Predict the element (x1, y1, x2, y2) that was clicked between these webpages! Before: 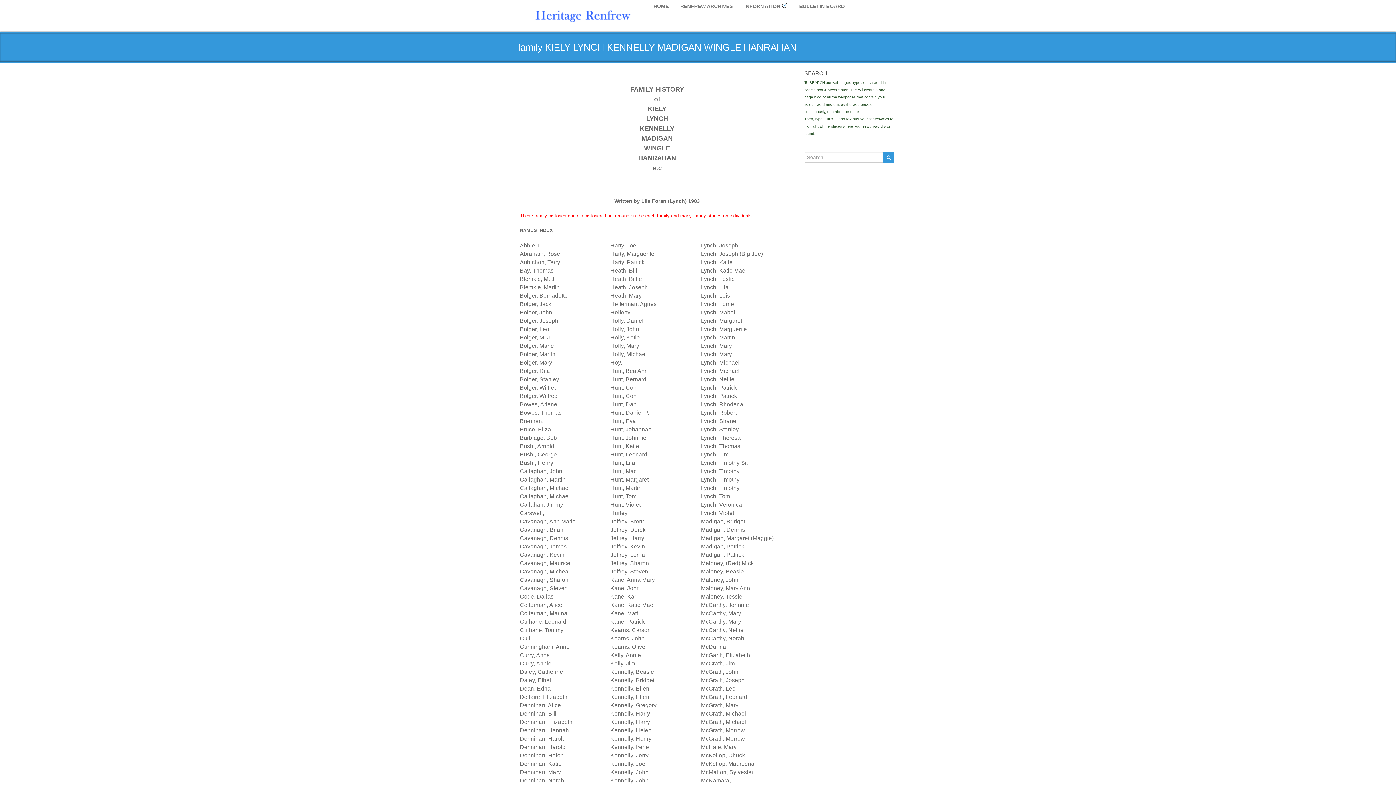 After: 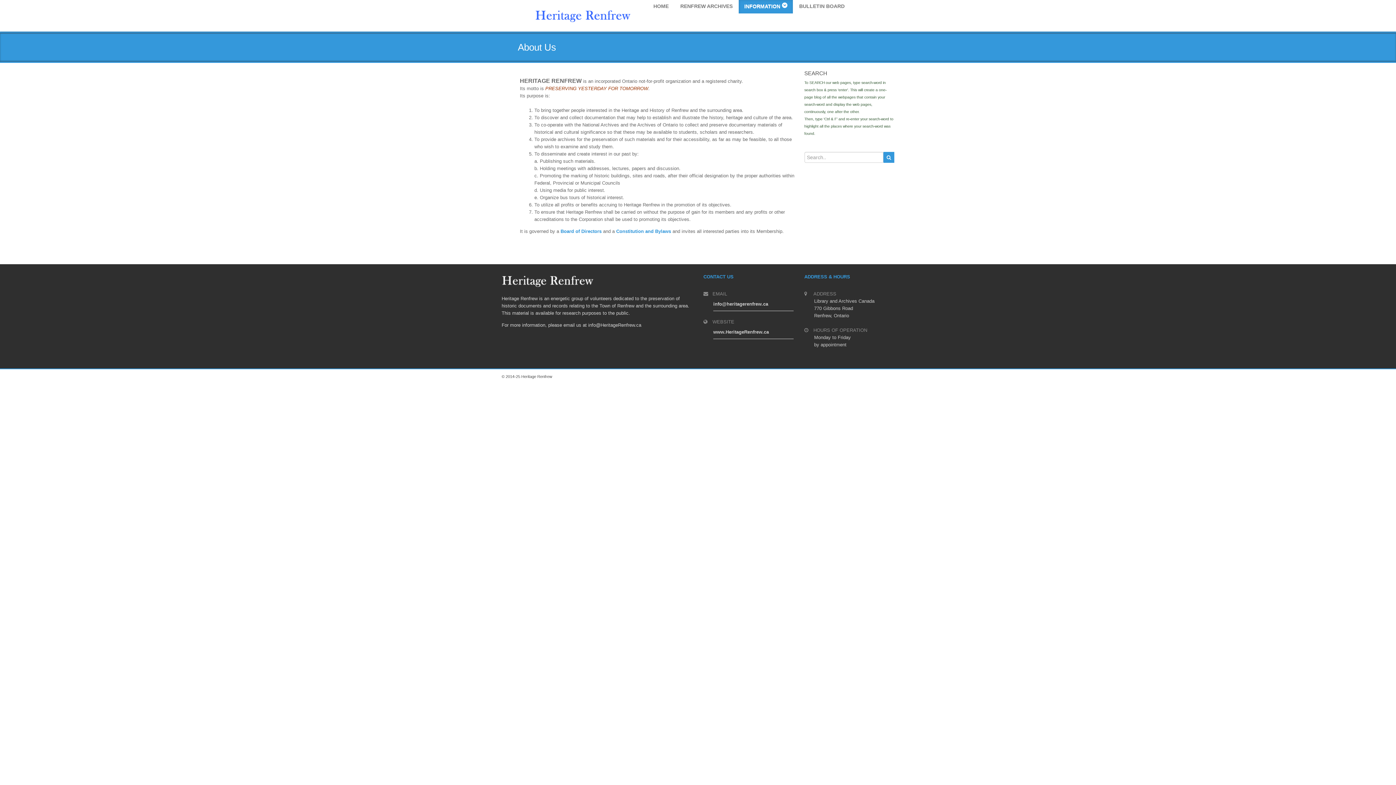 Action: label: INFORMATION bbox: (739, -1, 793, 13)